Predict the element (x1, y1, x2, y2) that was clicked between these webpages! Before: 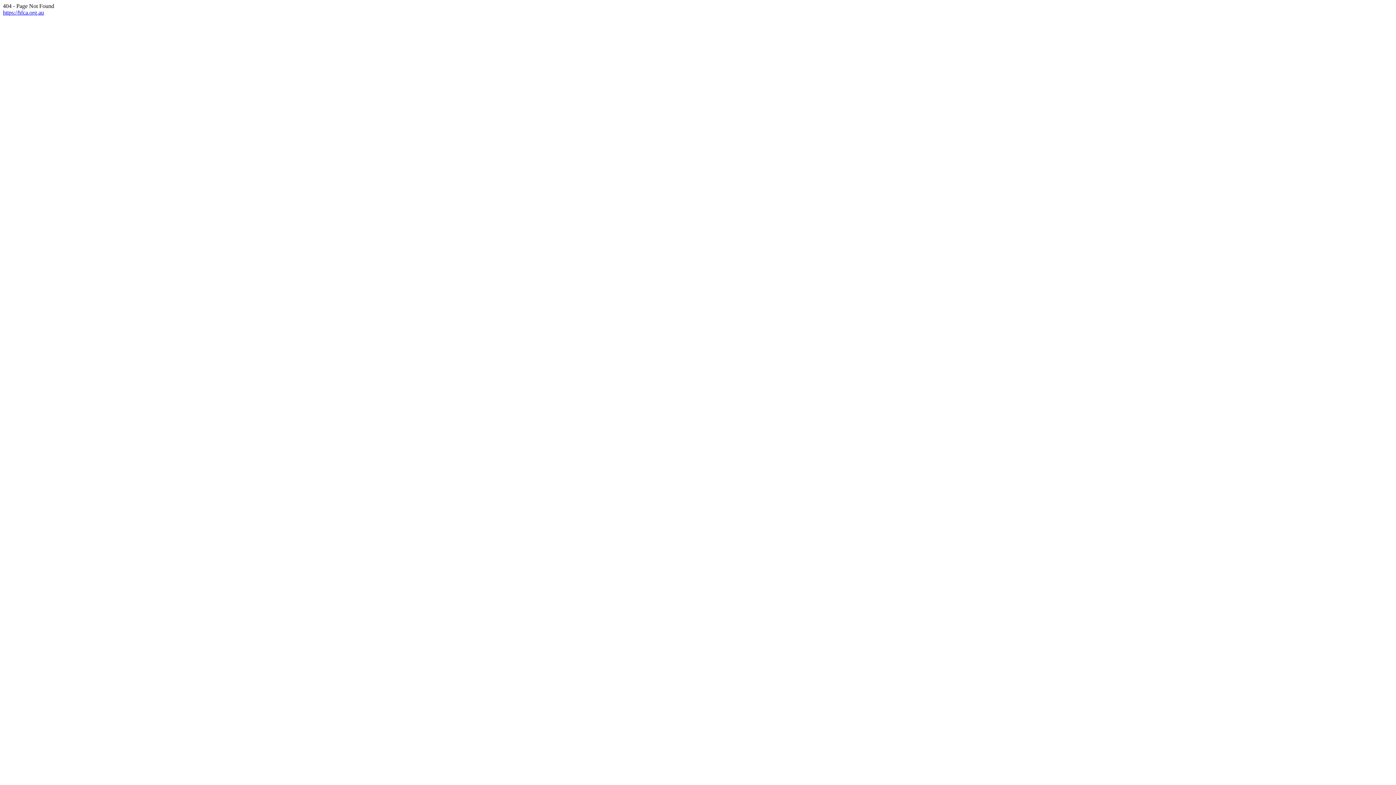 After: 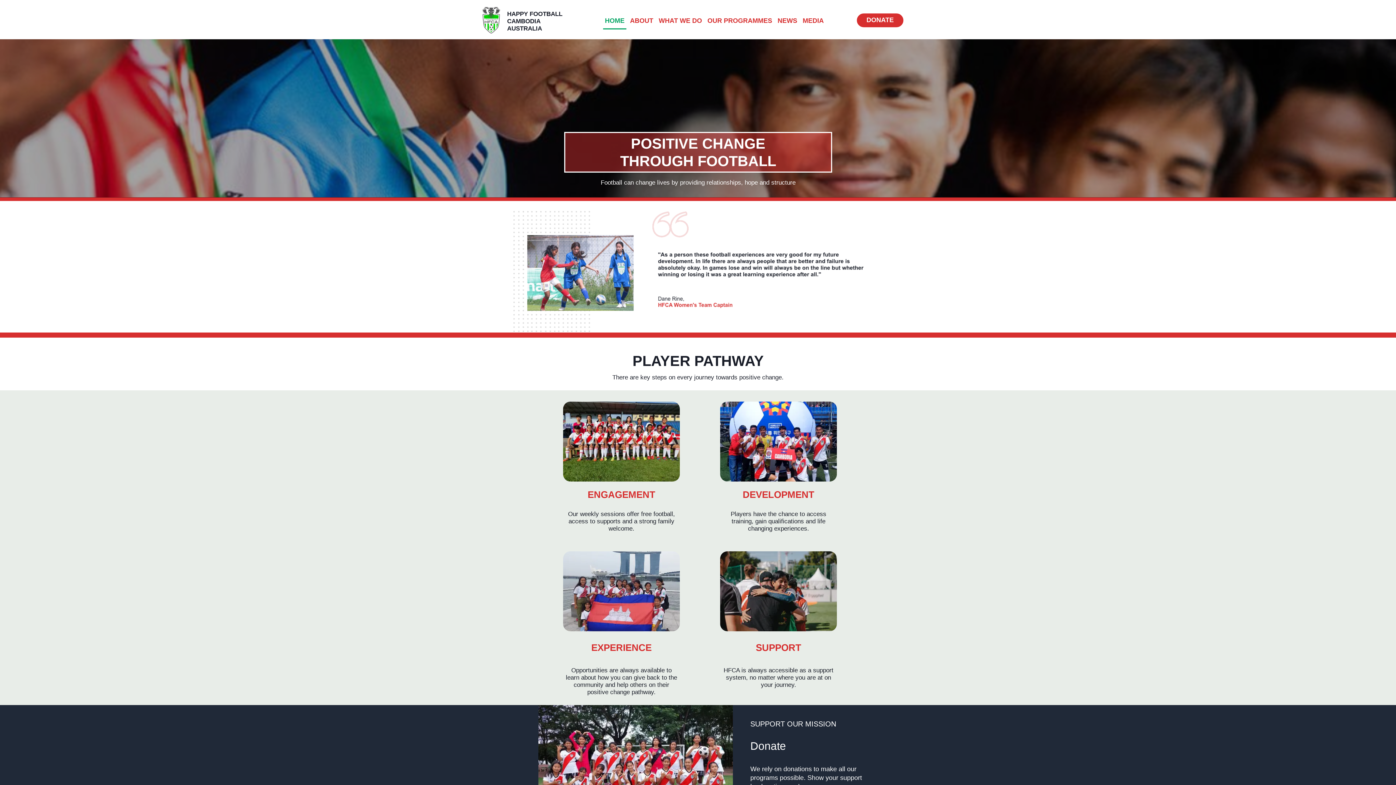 Action: bbox: (2, 9, 44, 15) label: https://hfca.org.au